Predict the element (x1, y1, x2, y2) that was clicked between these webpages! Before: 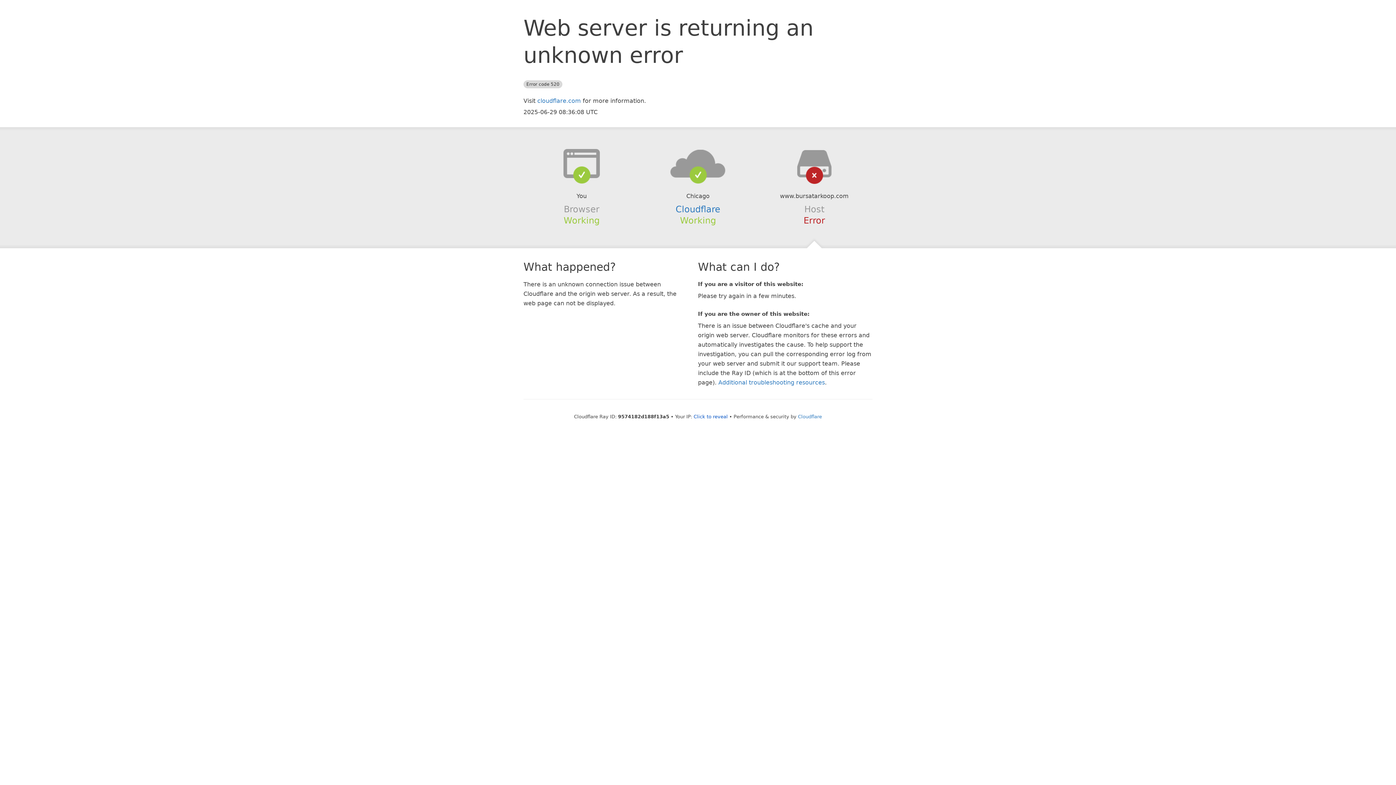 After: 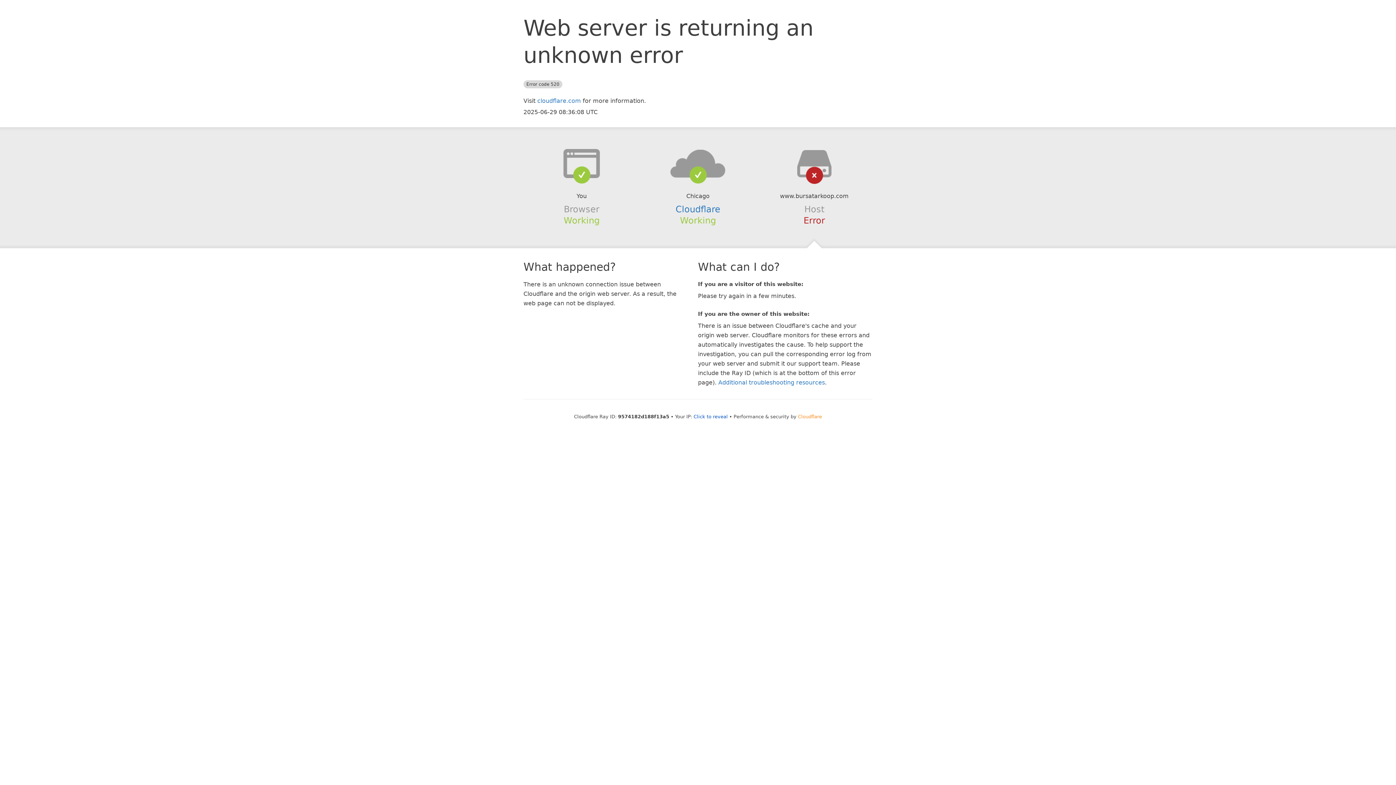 Action: label: Cloudflare bbox: (798, 414, 822, 419)